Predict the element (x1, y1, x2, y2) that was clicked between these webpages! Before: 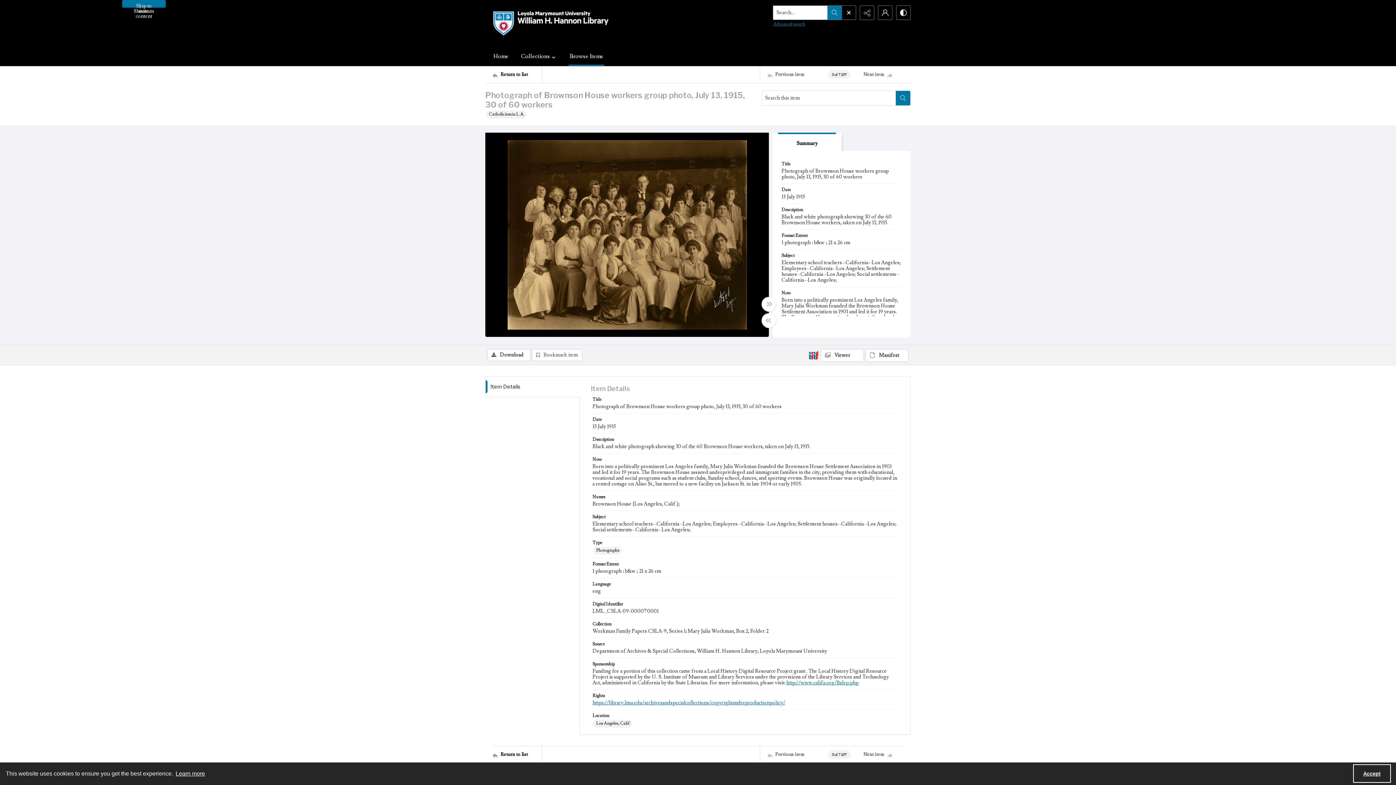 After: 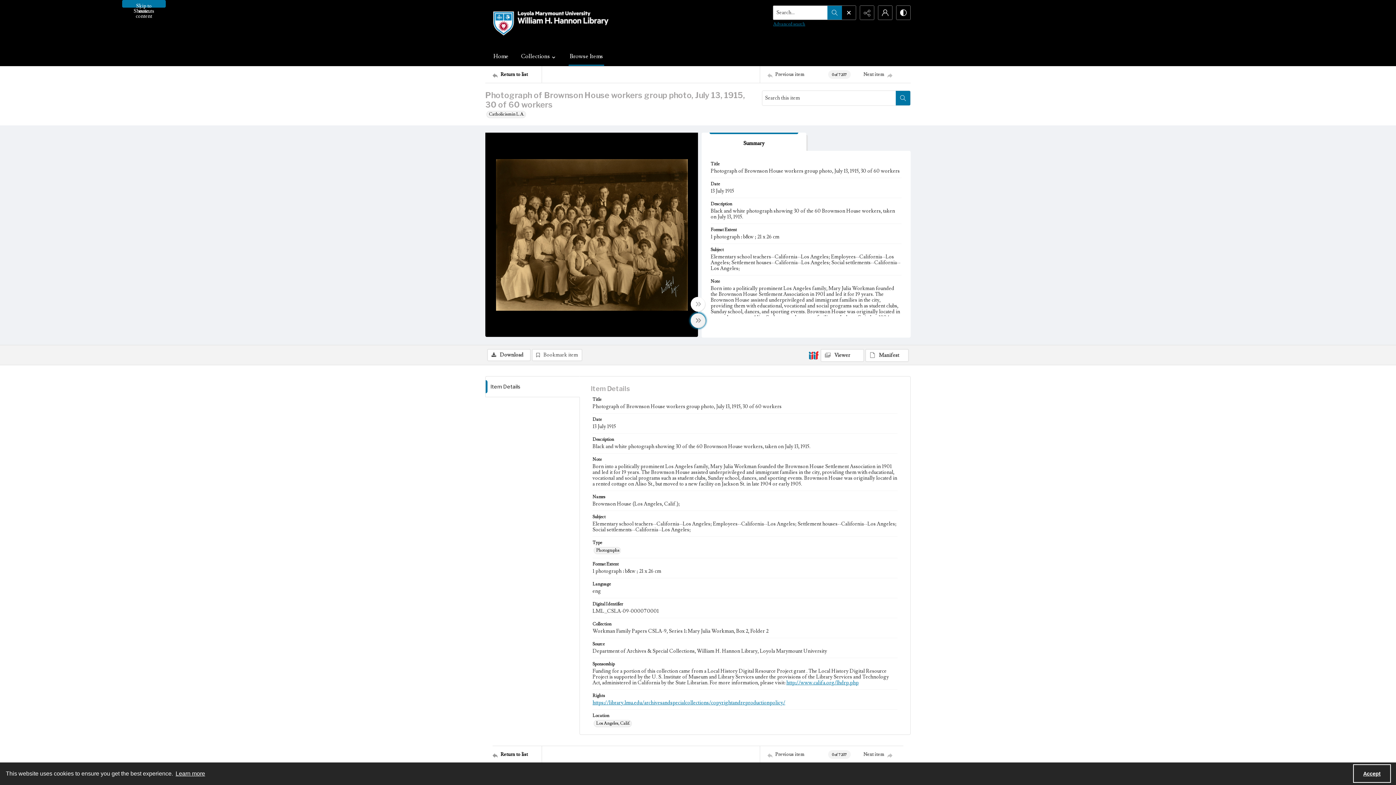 Action: bbox: (761, 313, 776, 328) label: Toggle half width